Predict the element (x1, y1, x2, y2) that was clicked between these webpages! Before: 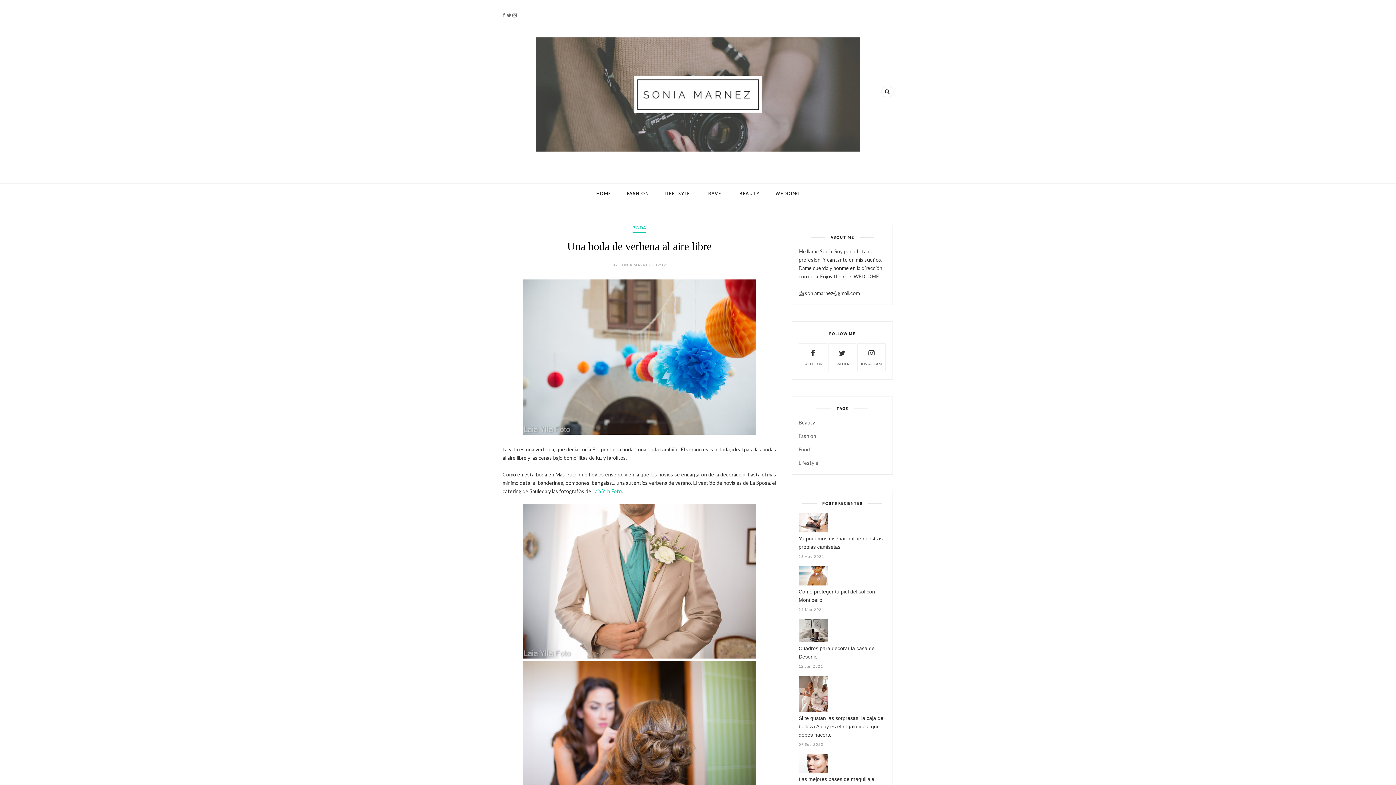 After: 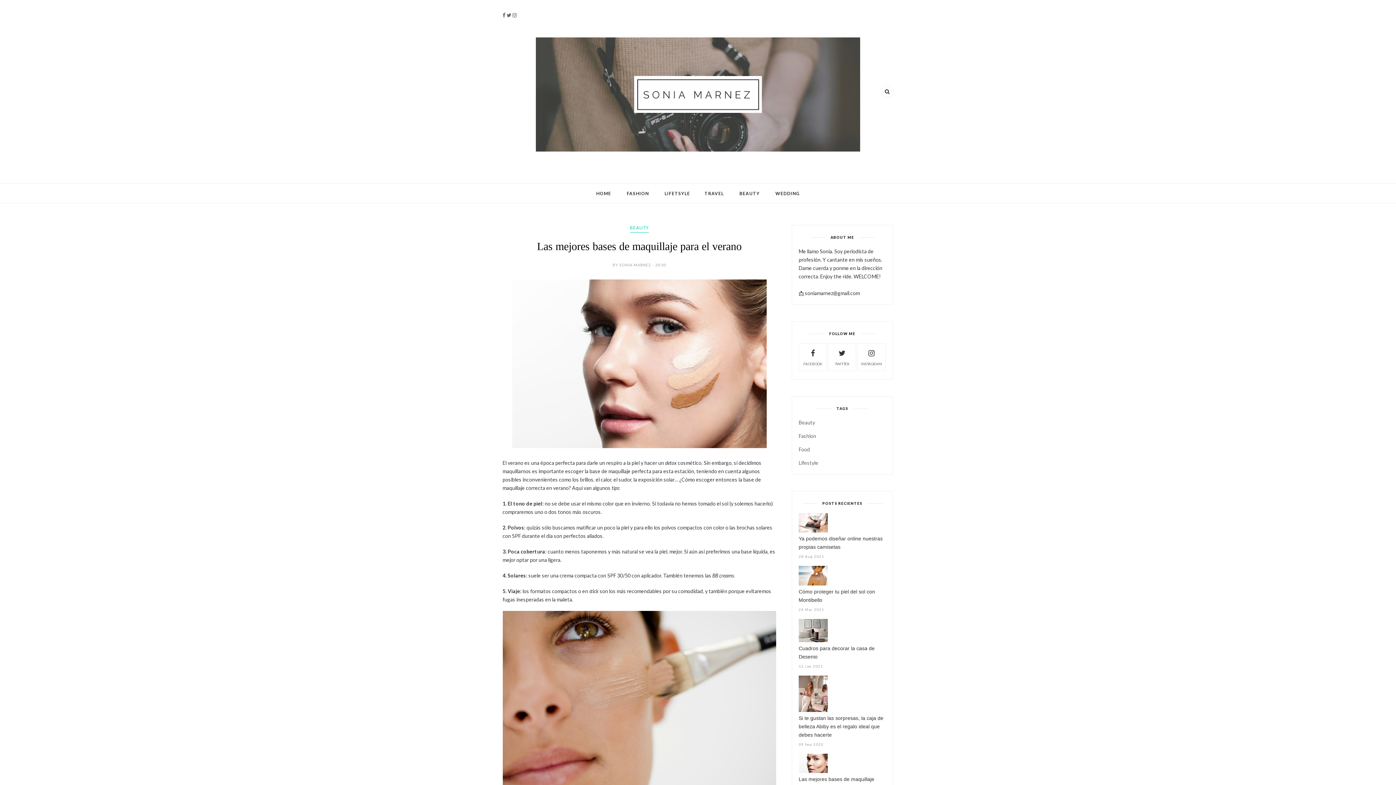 Action: bbox: (798, 768, 828, 774)